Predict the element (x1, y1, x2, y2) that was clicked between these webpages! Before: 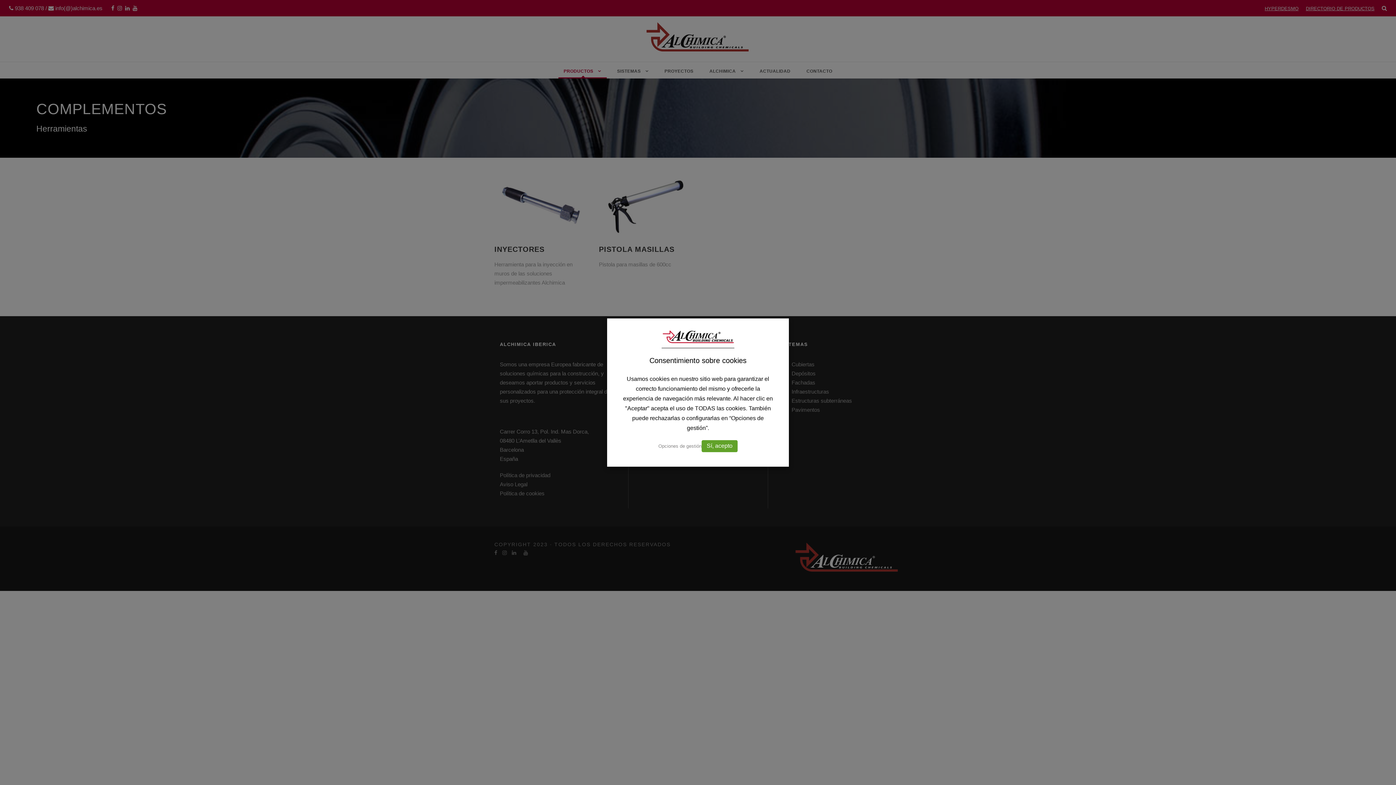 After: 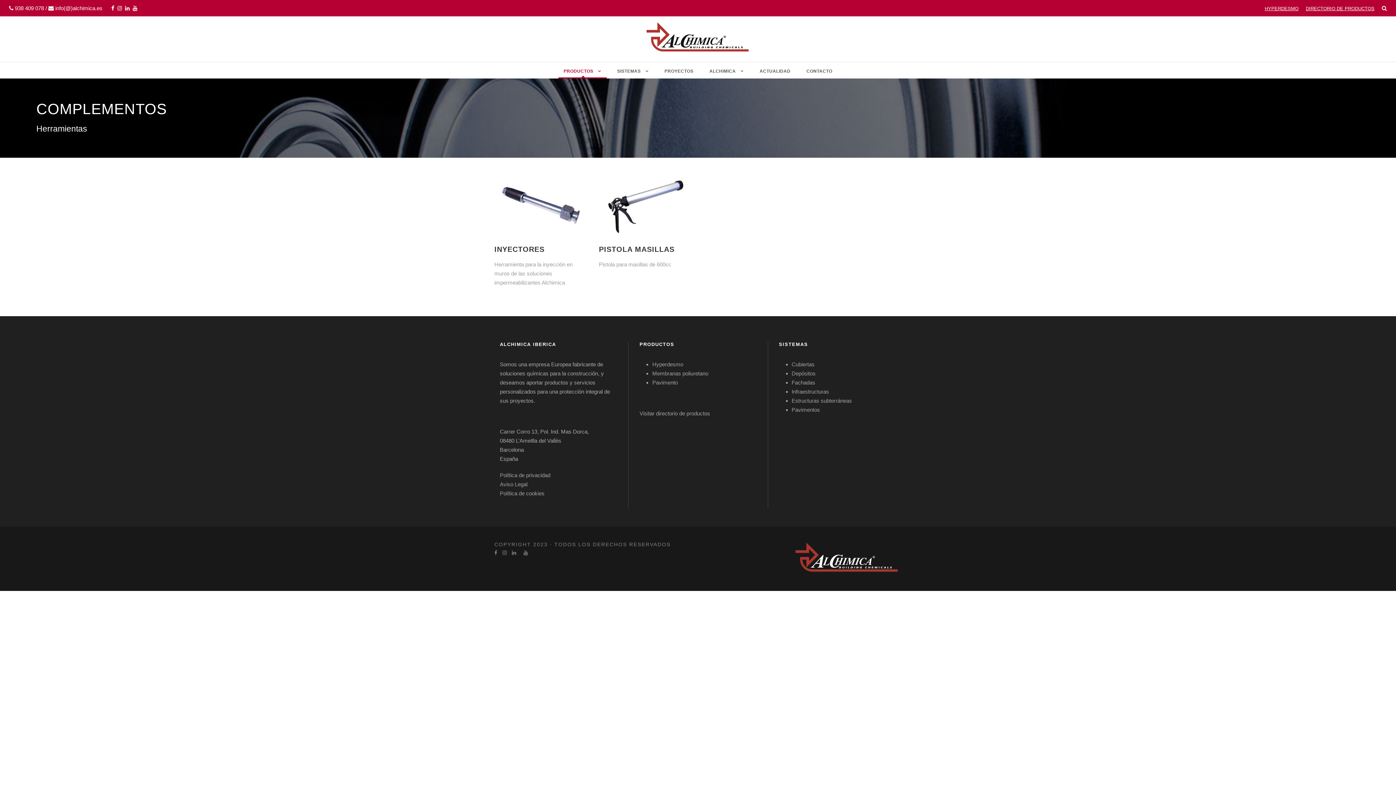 Action: bbox: (701, 440, 737, 452) label: Sí, acepto